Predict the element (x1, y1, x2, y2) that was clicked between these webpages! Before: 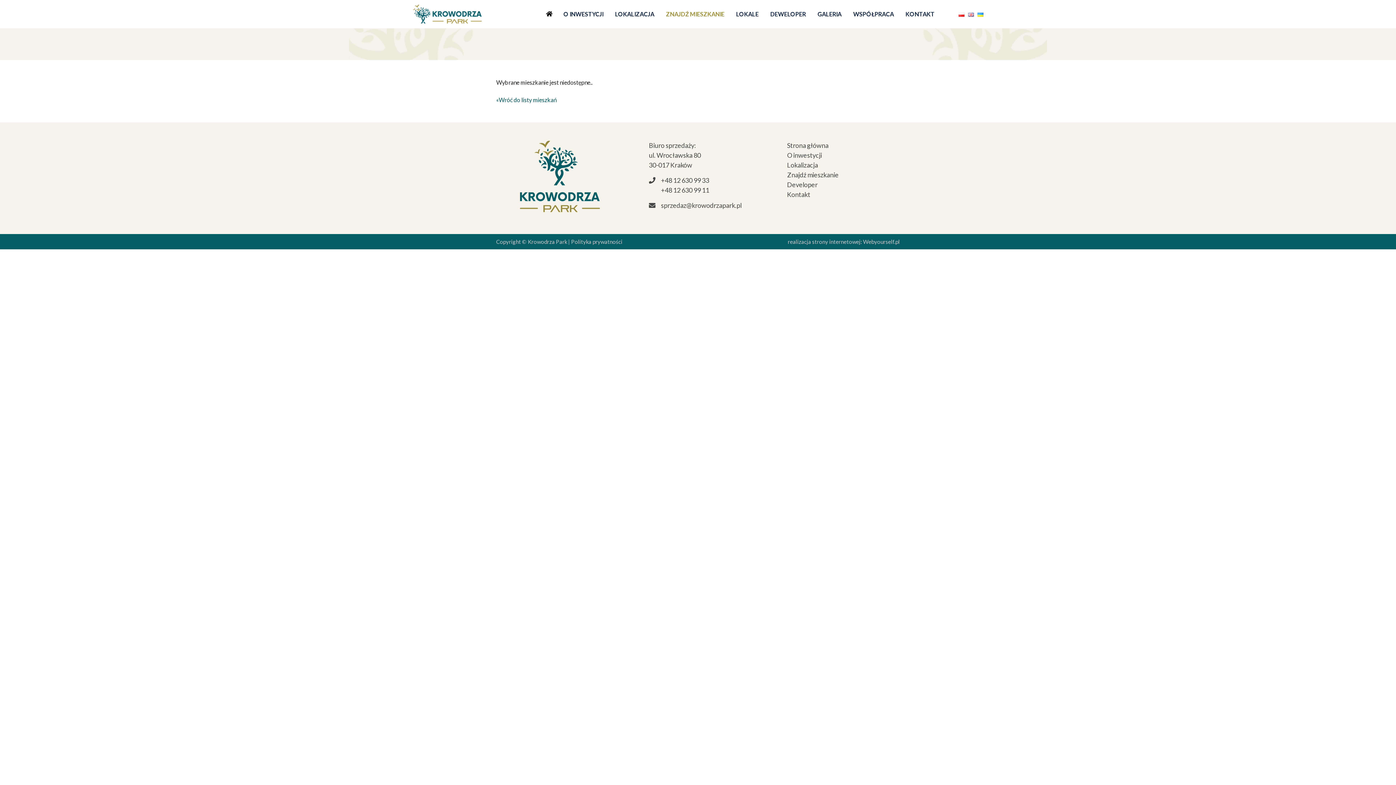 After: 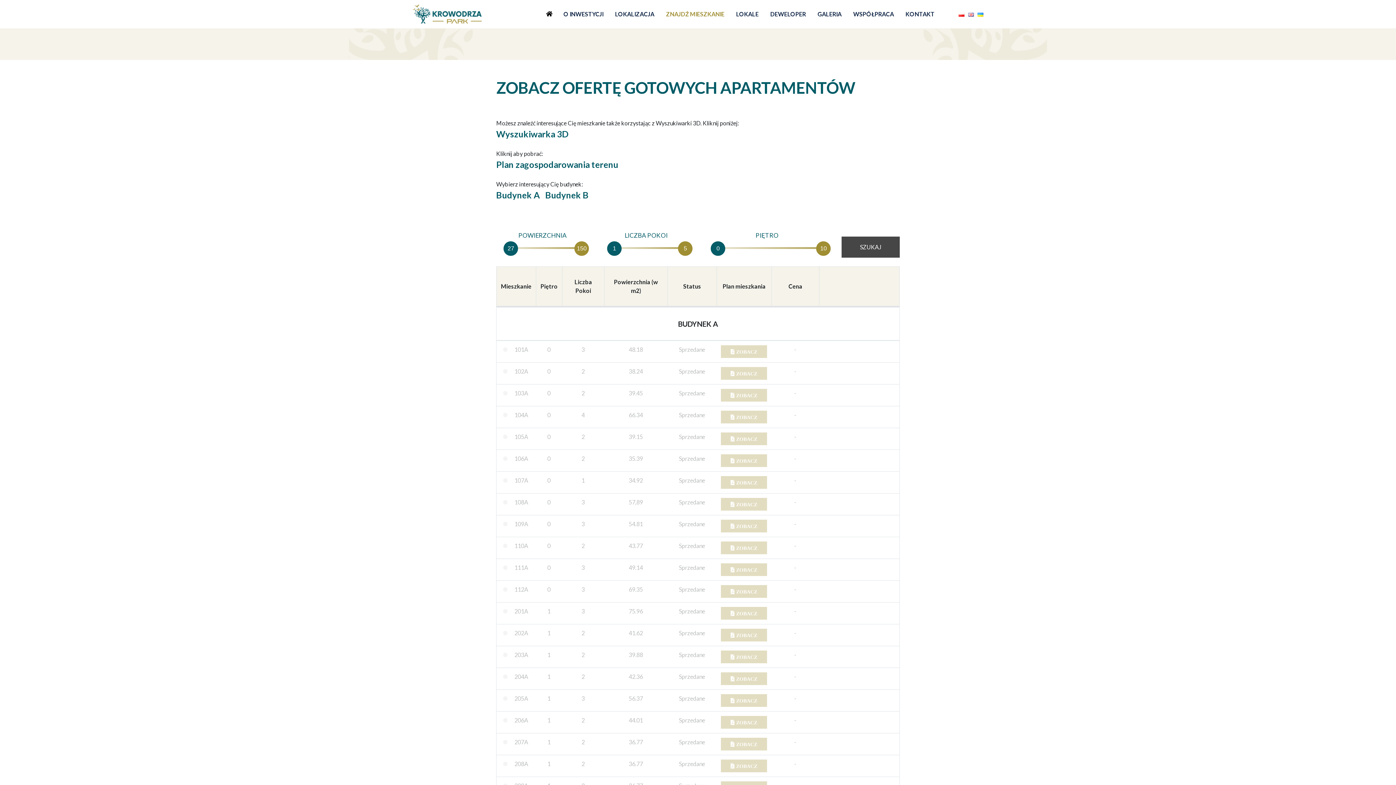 Action: label: «Wróć do listy mieszkań bbox: (496, 96, 557, 103)